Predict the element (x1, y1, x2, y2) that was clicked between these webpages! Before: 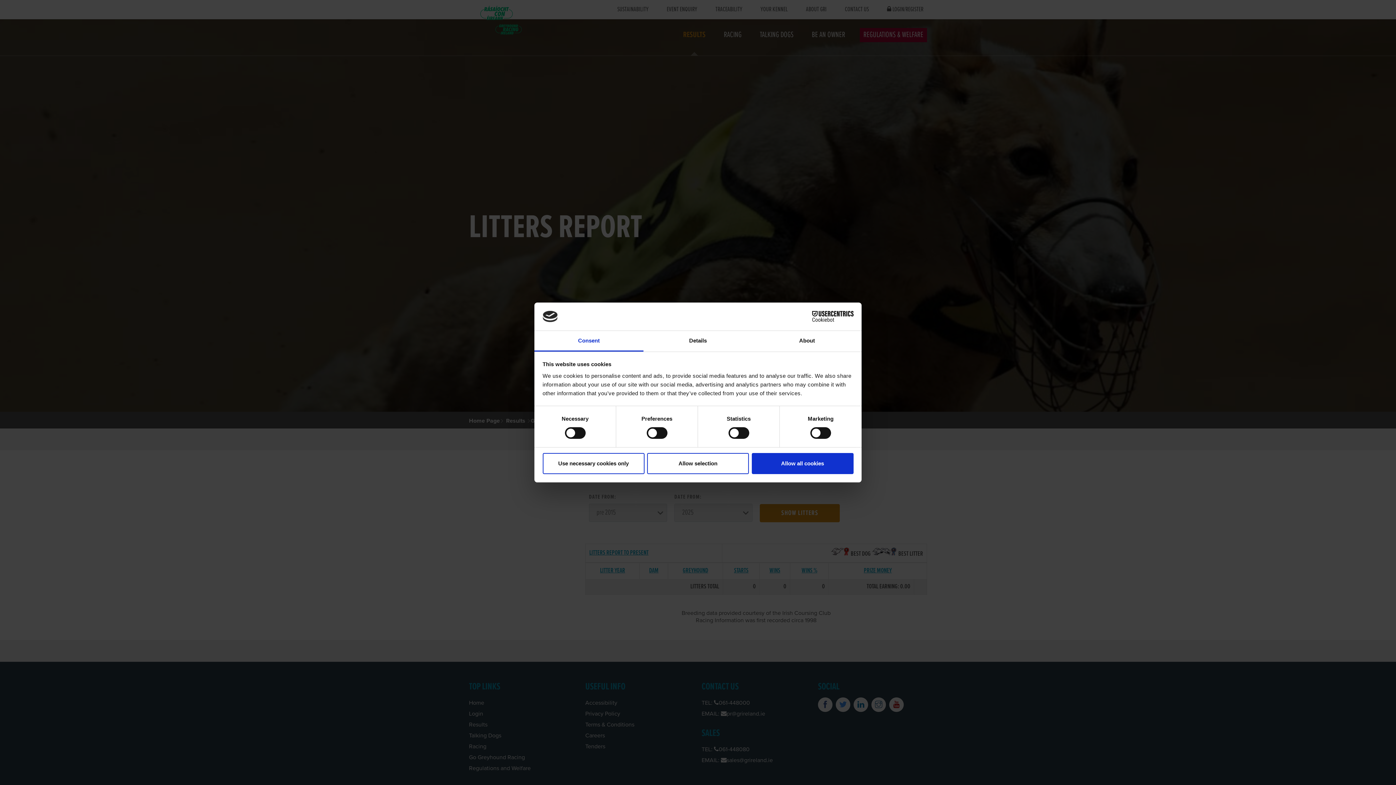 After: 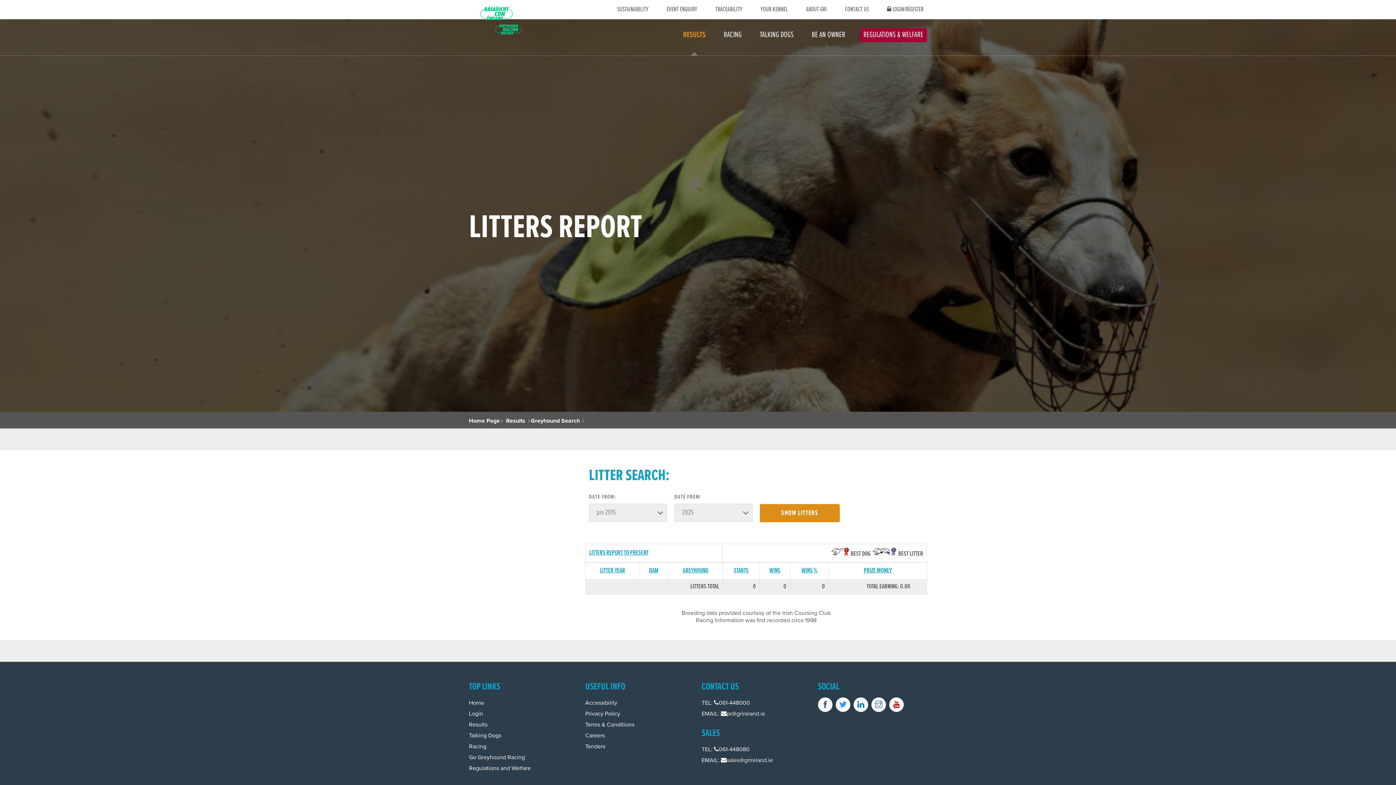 Action: label: Allow all cookies bbox: (751, 453, 853, 474)